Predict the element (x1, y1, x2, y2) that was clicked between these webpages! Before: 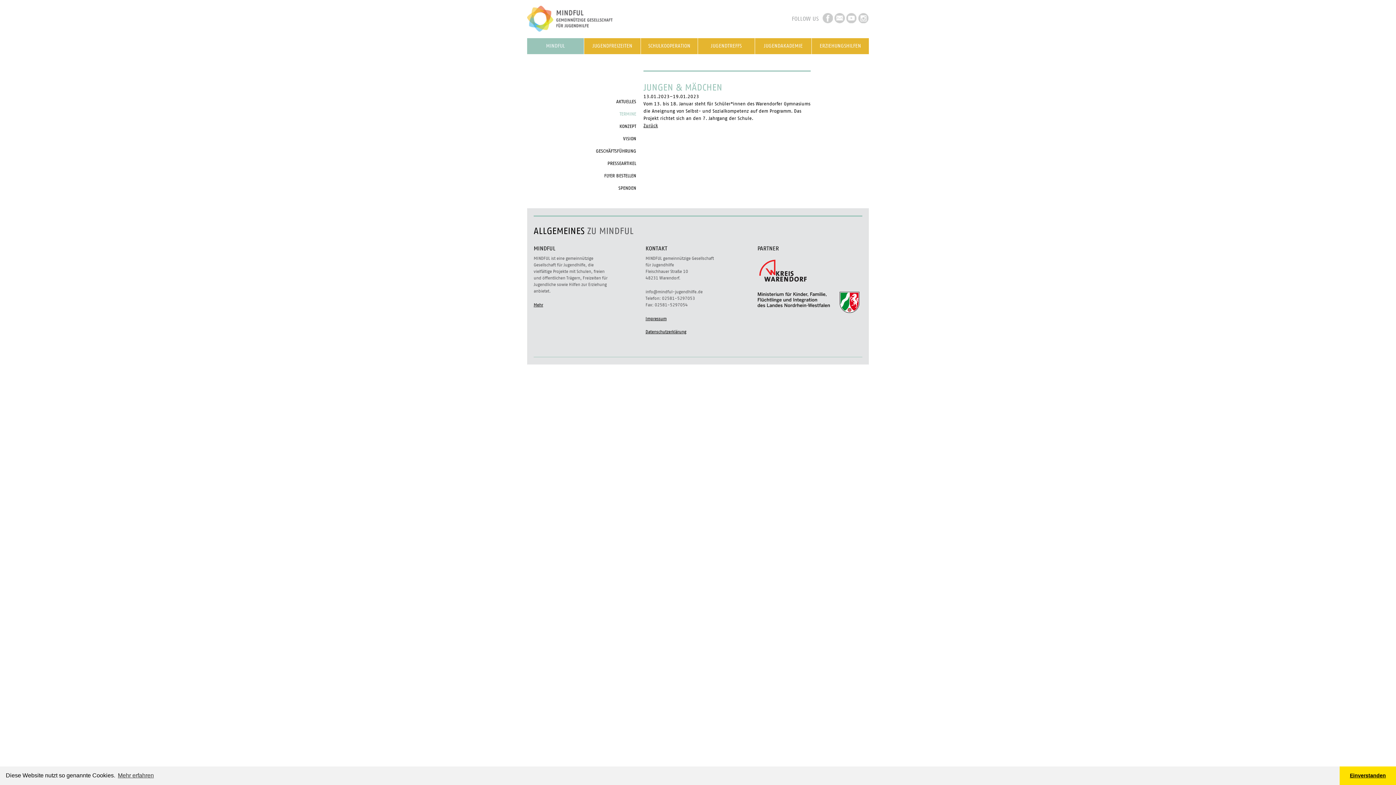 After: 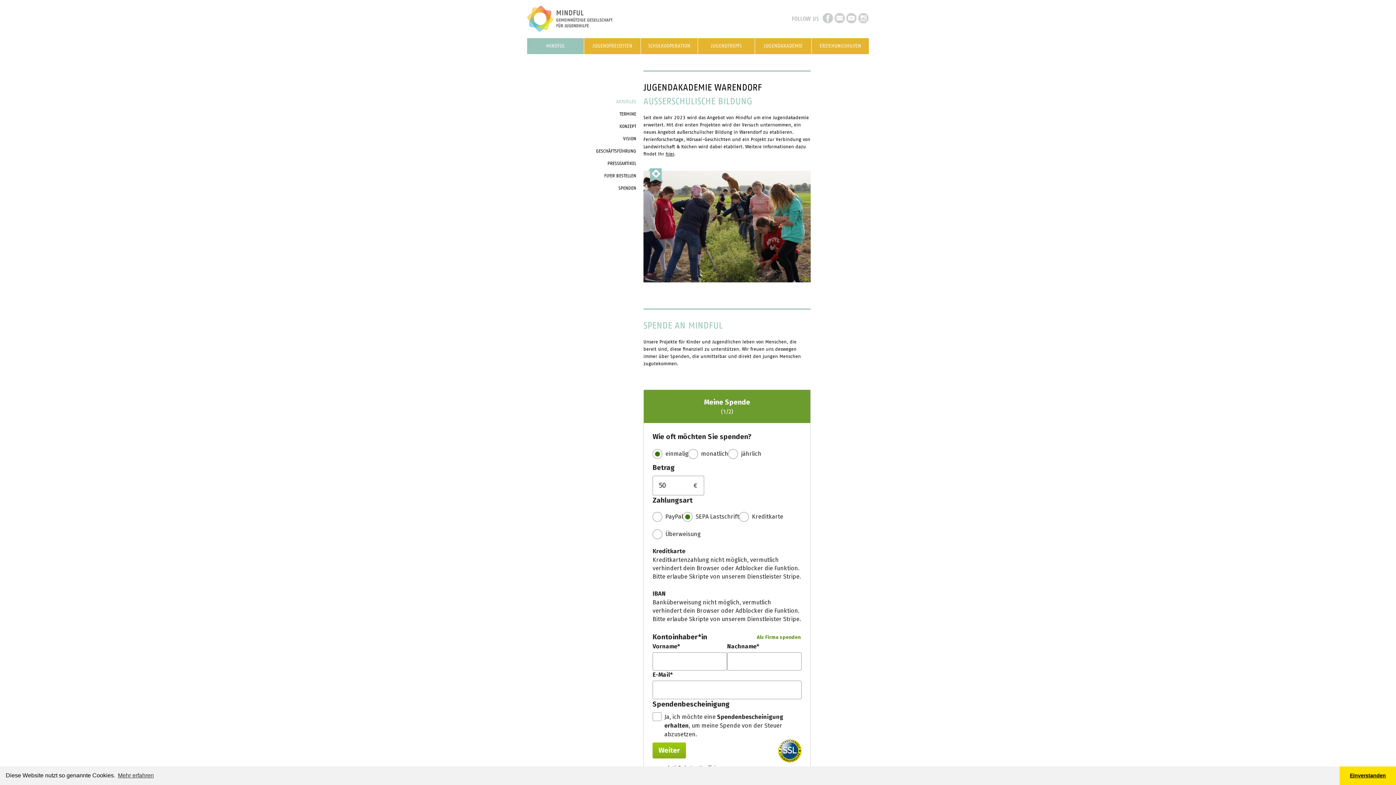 Action: label: AKTUELLES bbox: (527, 98, 636, 110)